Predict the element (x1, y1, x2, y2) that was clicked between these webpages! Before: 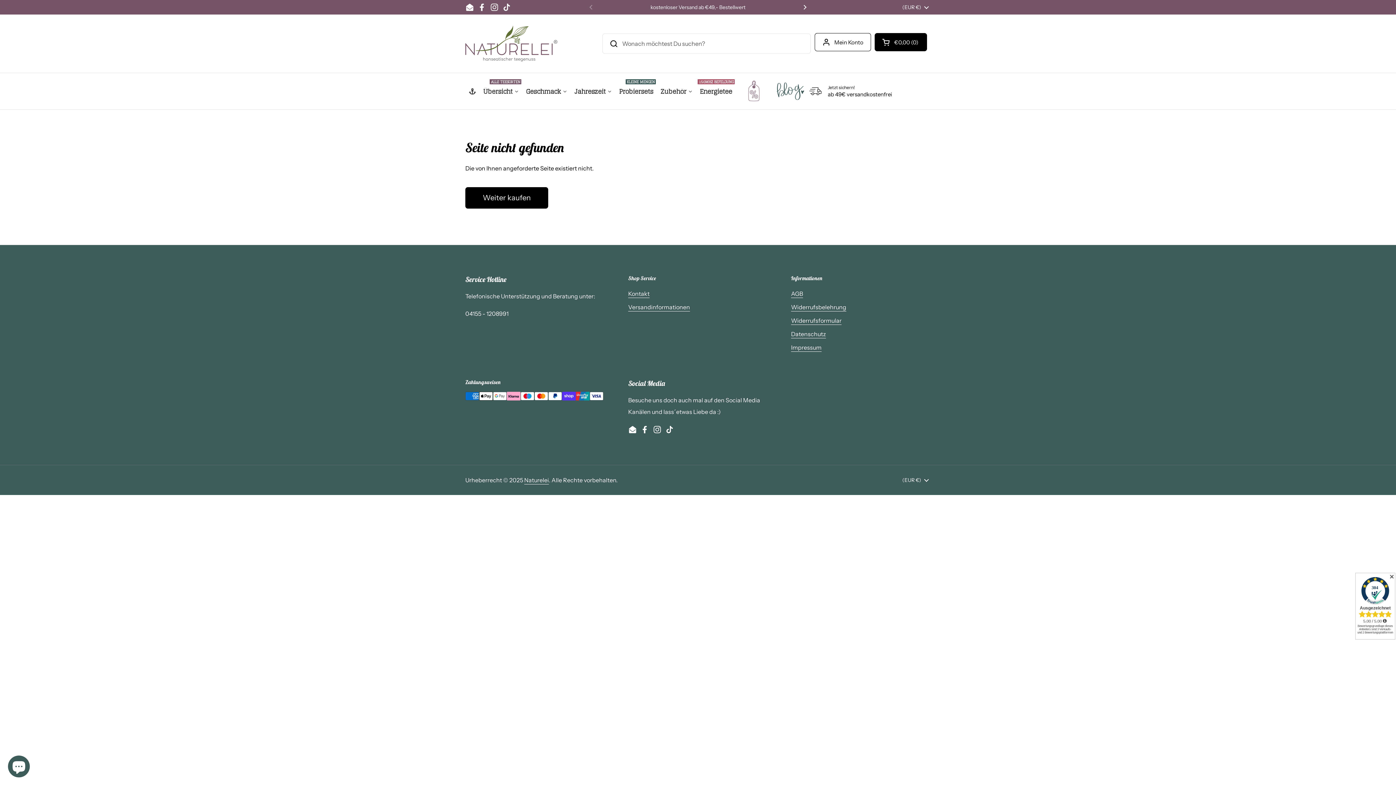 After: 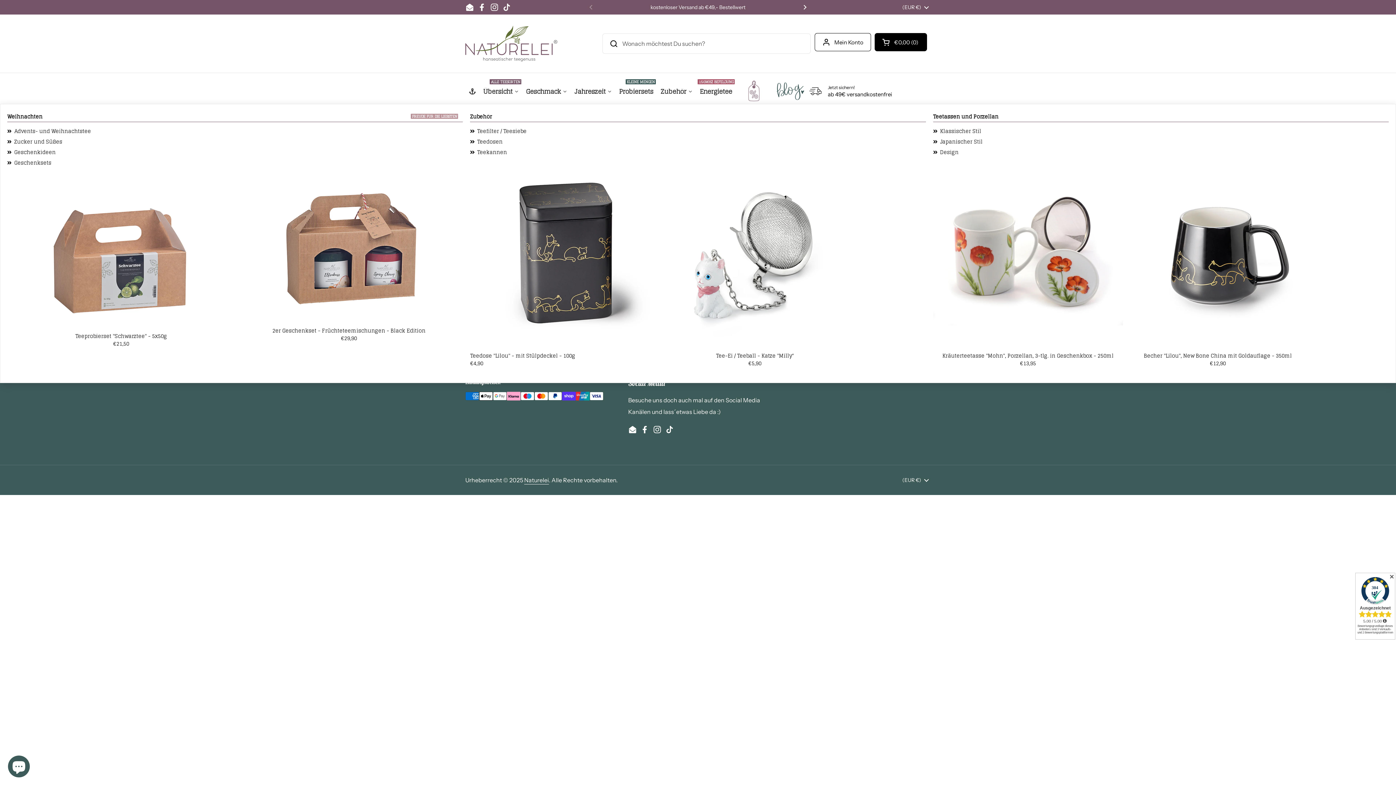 Action: bbox: (657, 78, 696, 104) label: Zubehör